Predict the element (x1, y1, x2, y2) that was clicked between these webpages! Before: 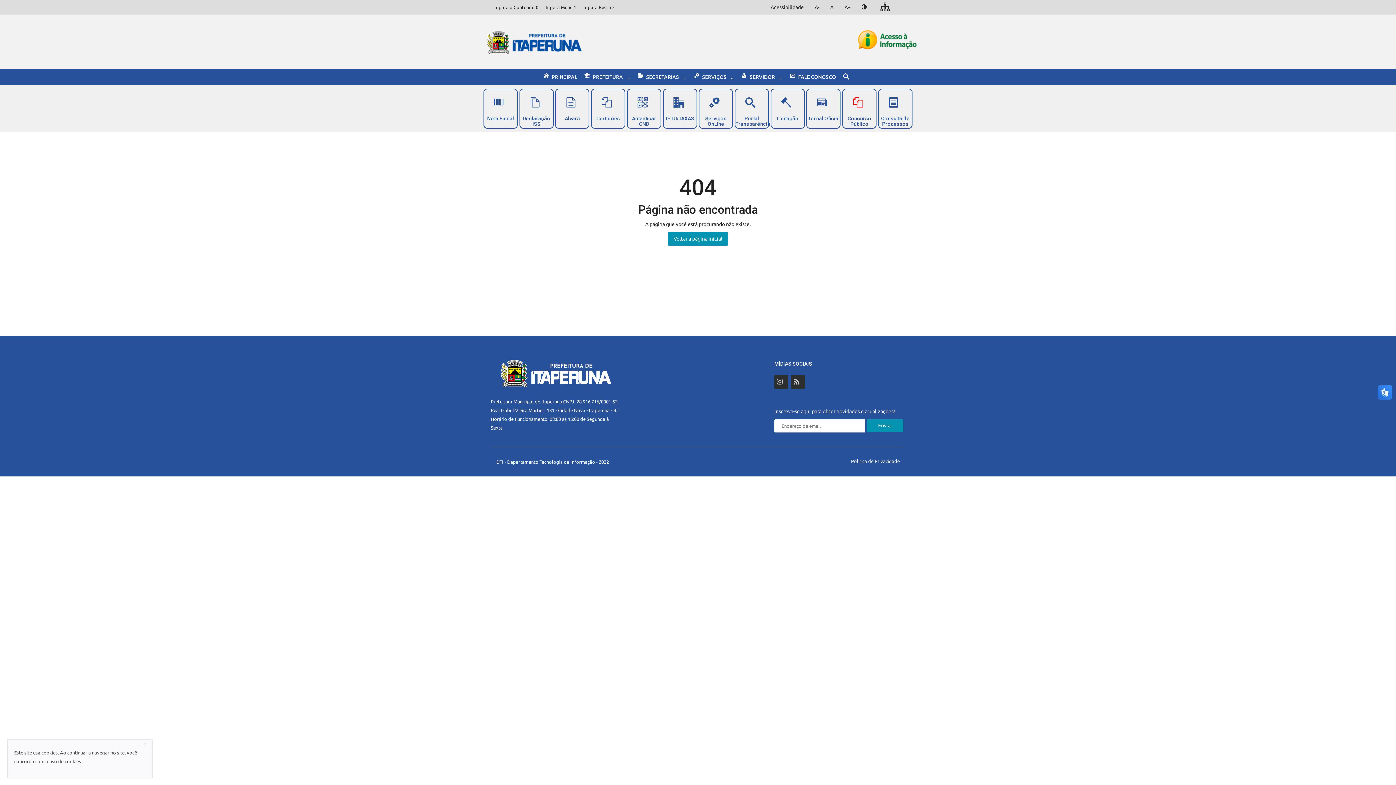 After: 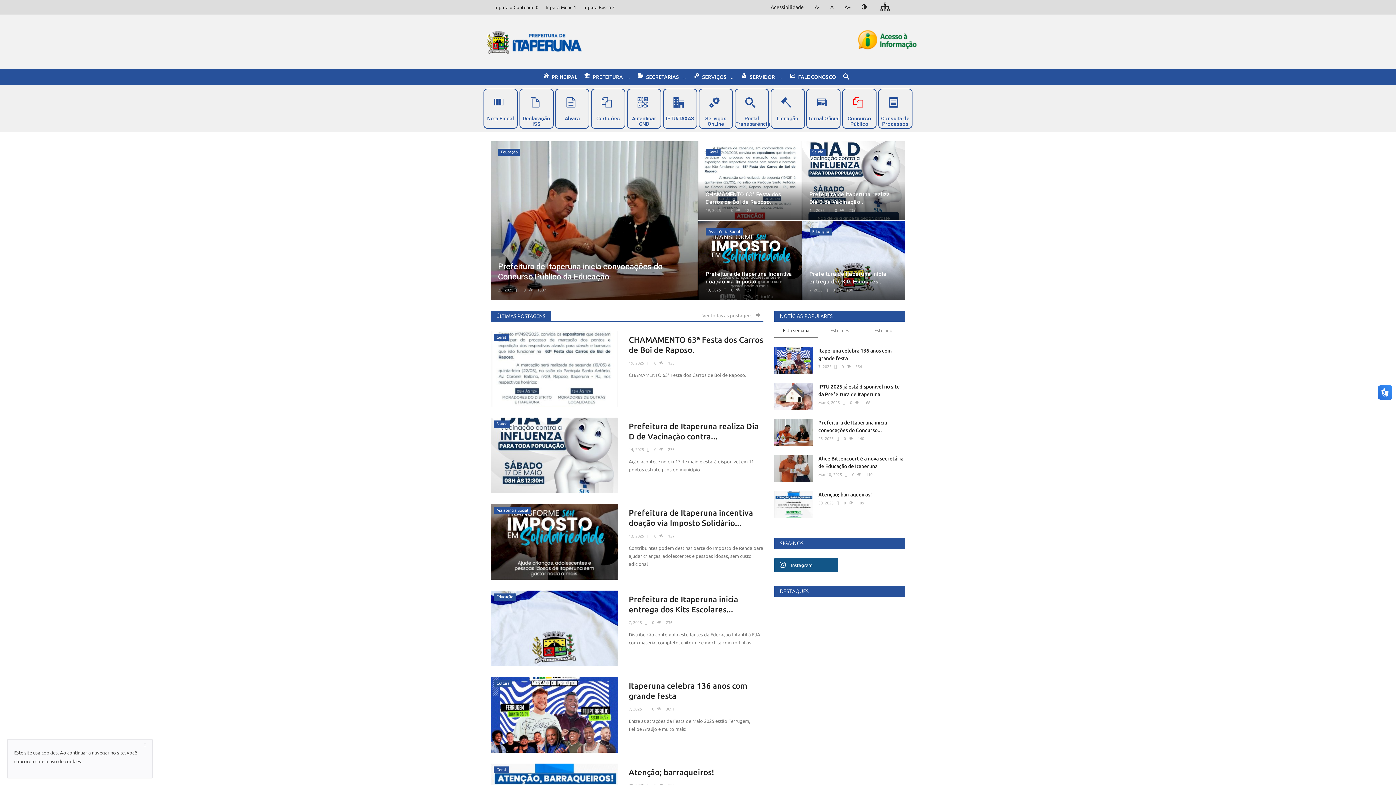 Action: bbox: (480, 38, 588, 44)